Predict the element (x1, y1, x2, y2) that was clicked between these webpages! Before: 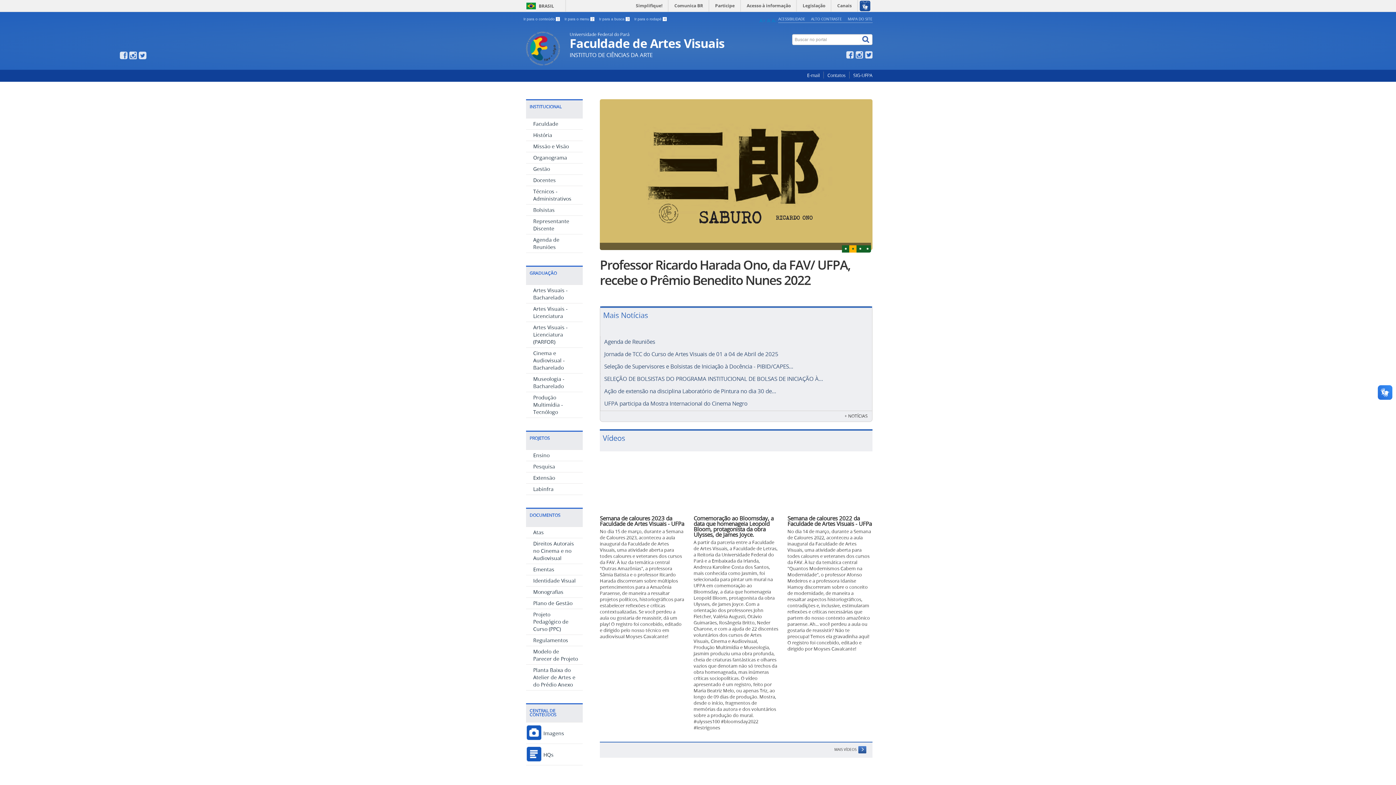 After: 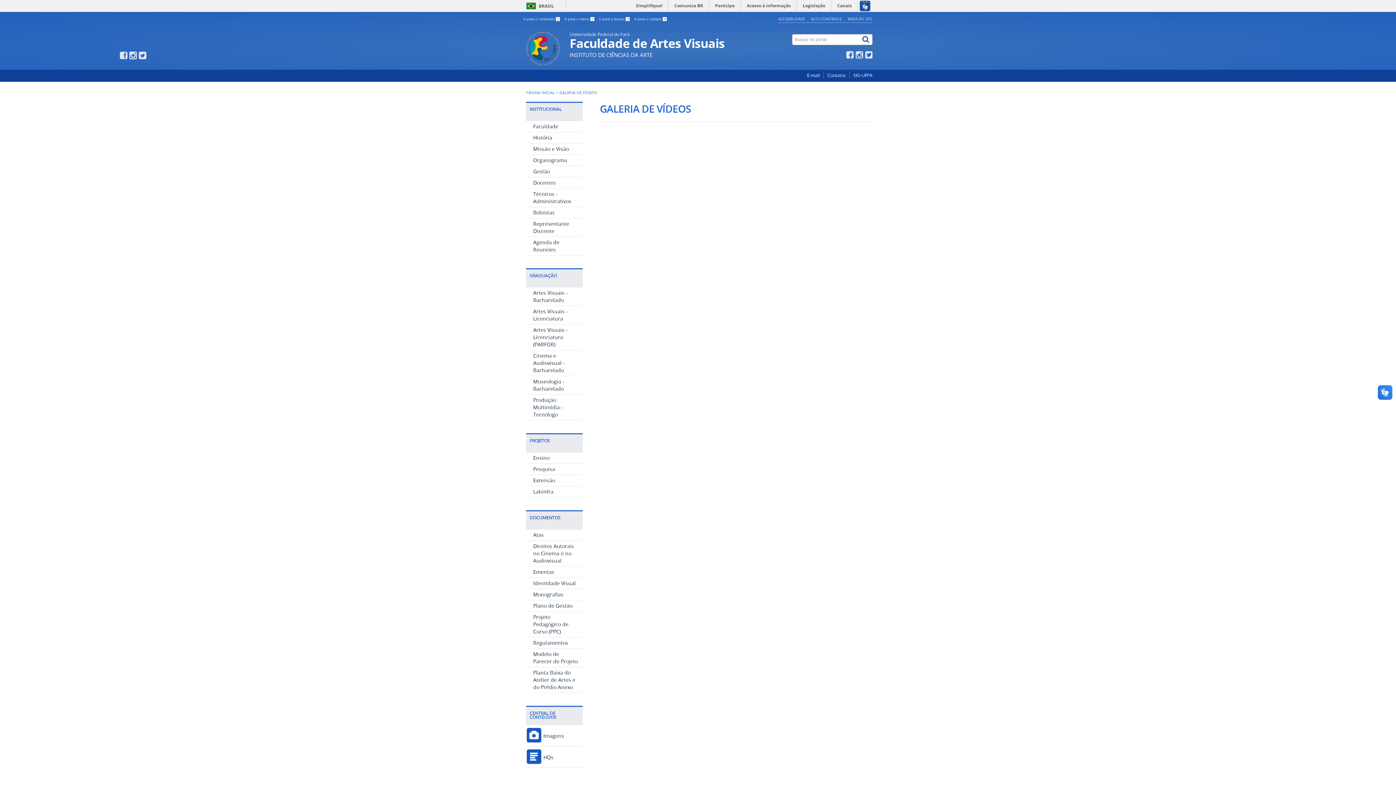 Action: bbox: (832, 733, 866, 741) label: MAIS VÍDEOS